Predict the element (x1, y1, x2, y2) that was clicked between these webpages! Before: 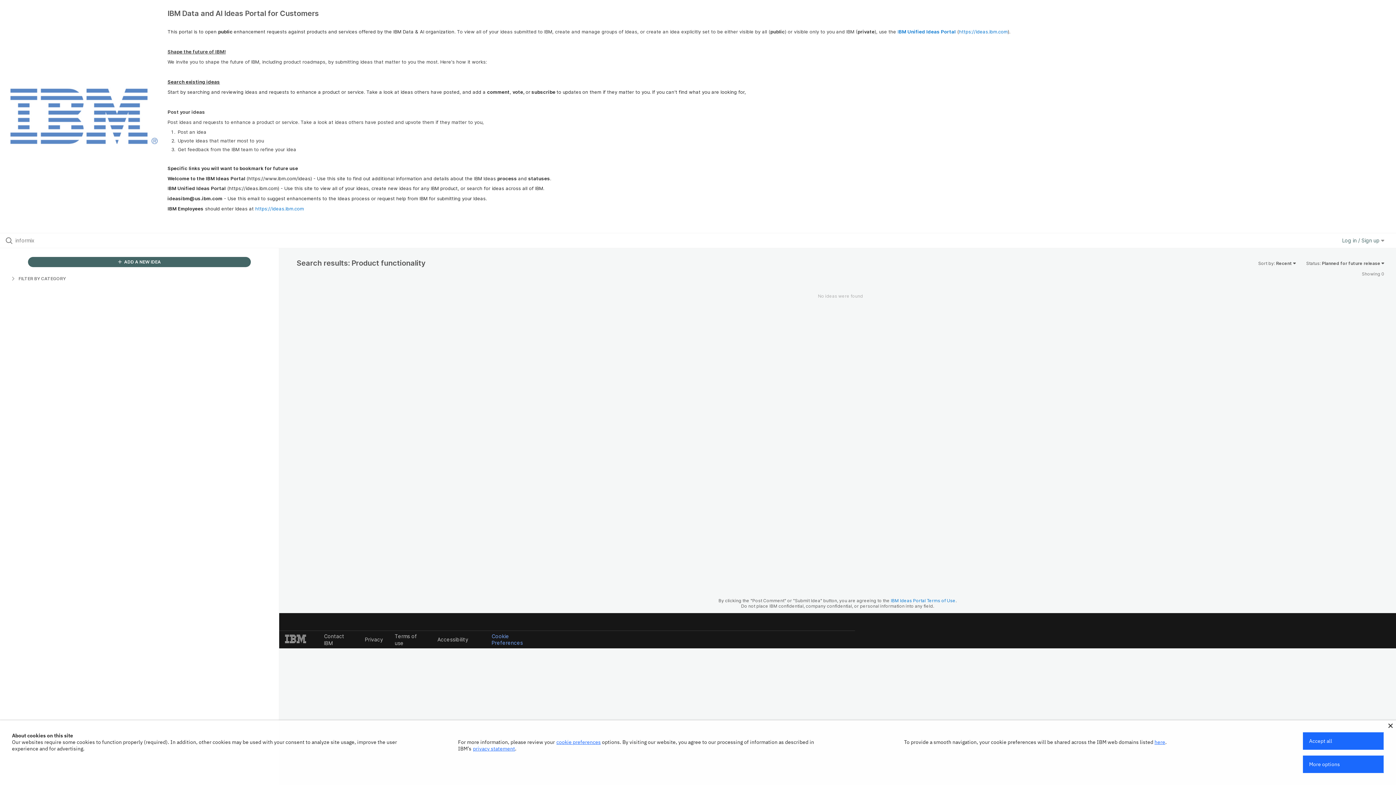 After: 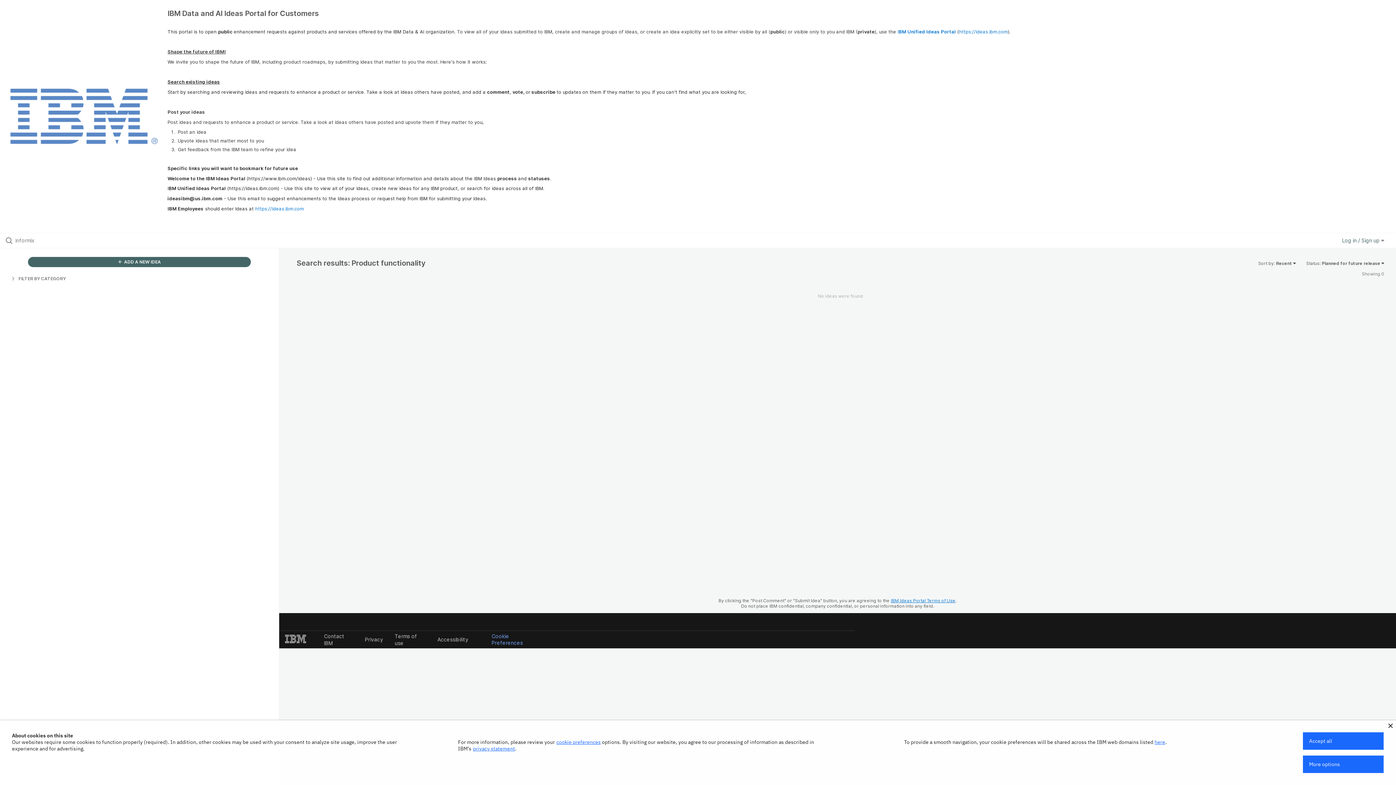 Action: bbox: (891, 598, 955, 603) label: IBM Ideas Portal Terms of Use